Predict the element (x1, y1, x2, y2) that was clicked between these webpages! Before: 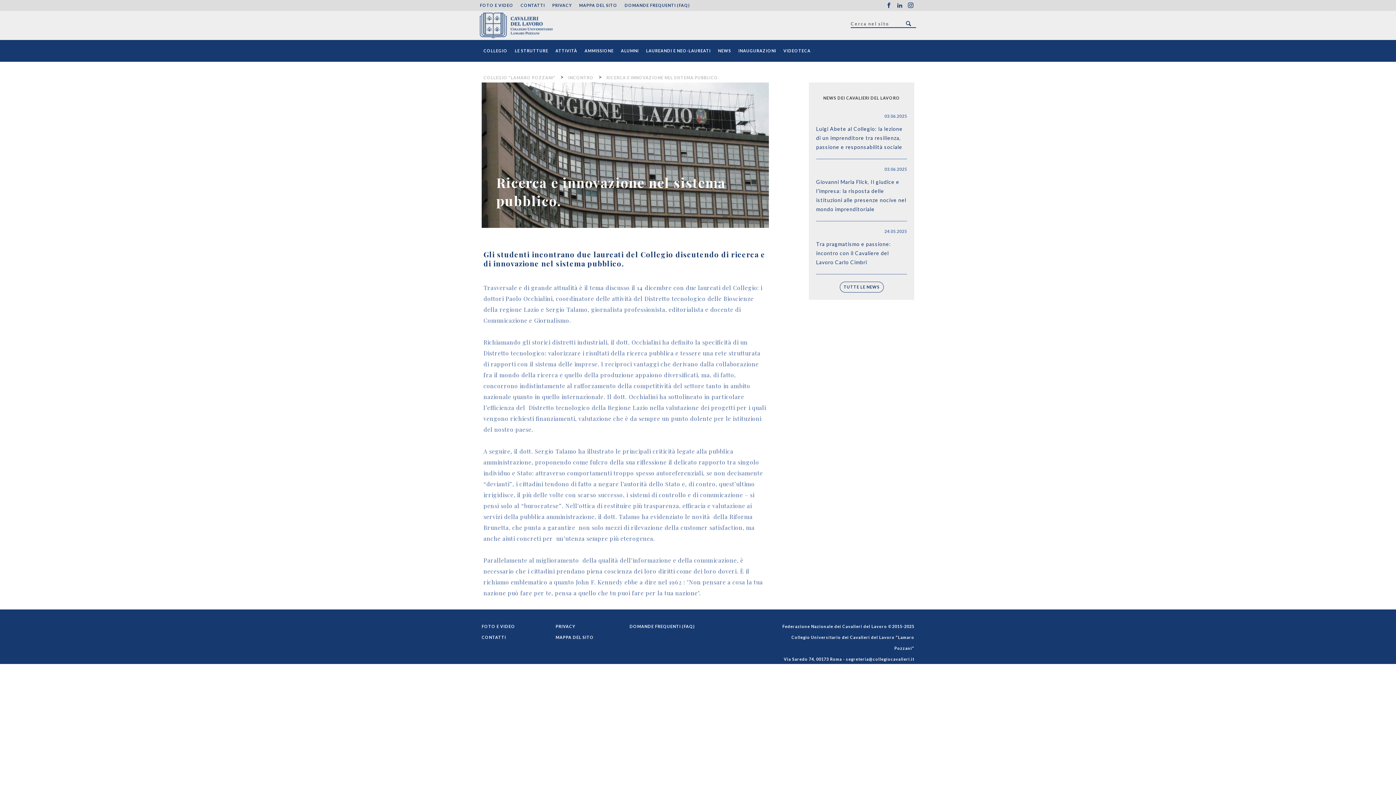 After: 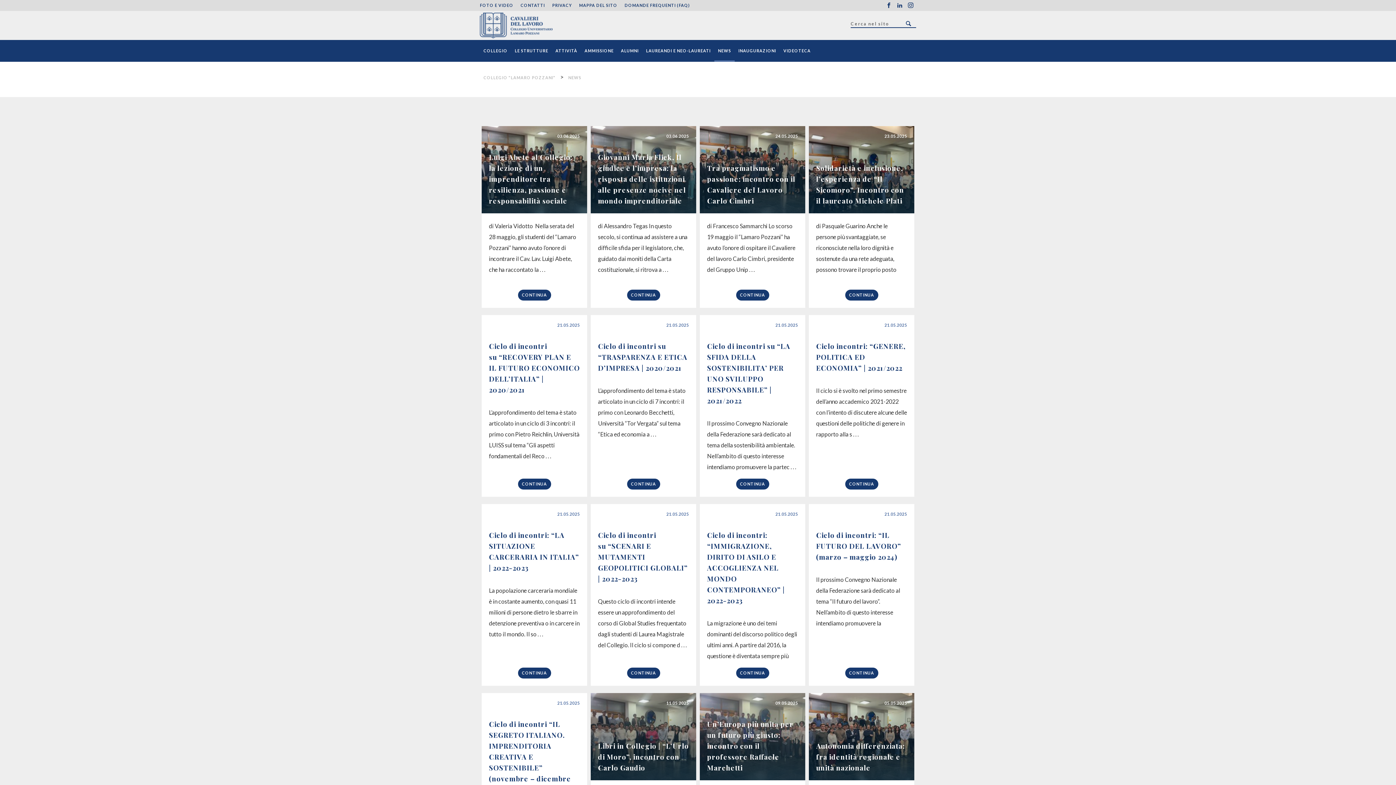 Action: bbox: (714, 40, 734, 61) label: NEWS